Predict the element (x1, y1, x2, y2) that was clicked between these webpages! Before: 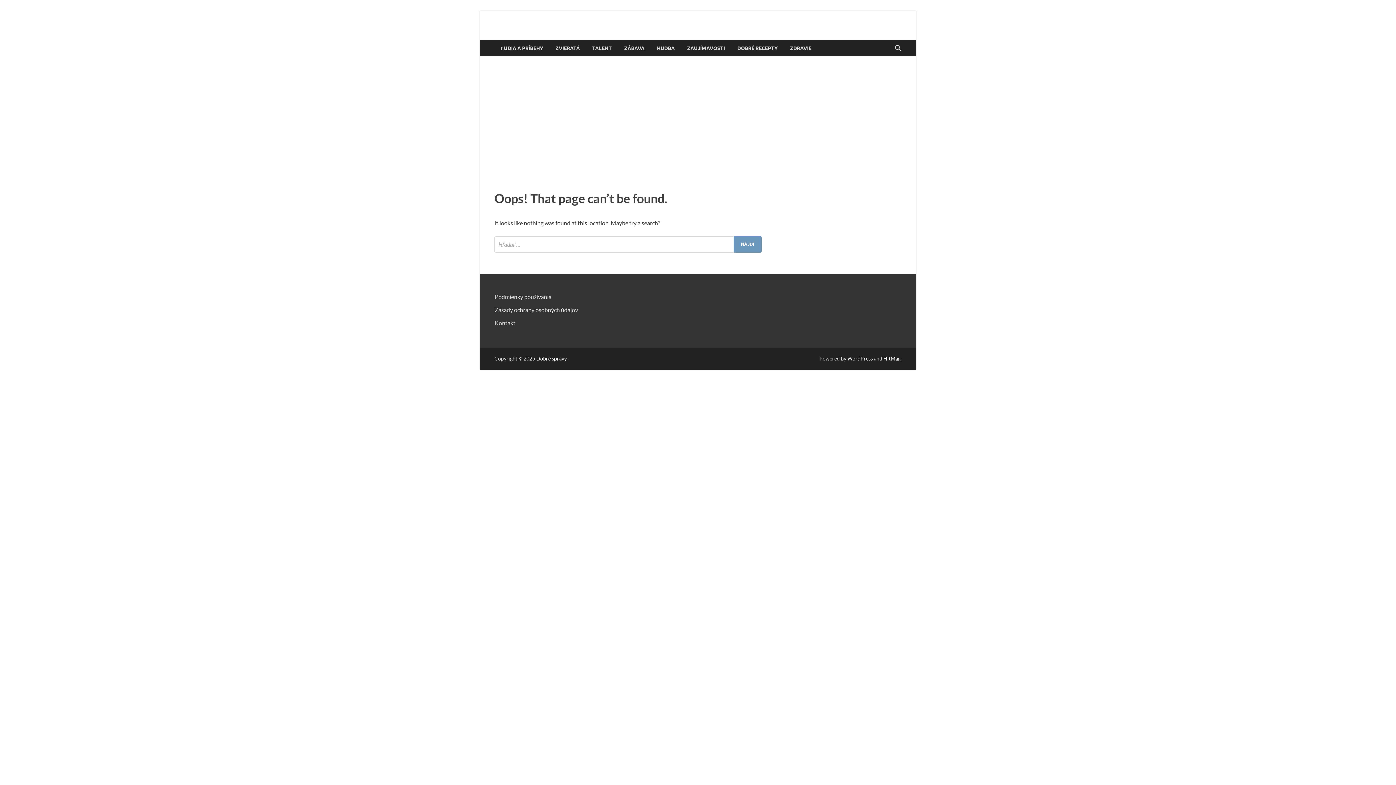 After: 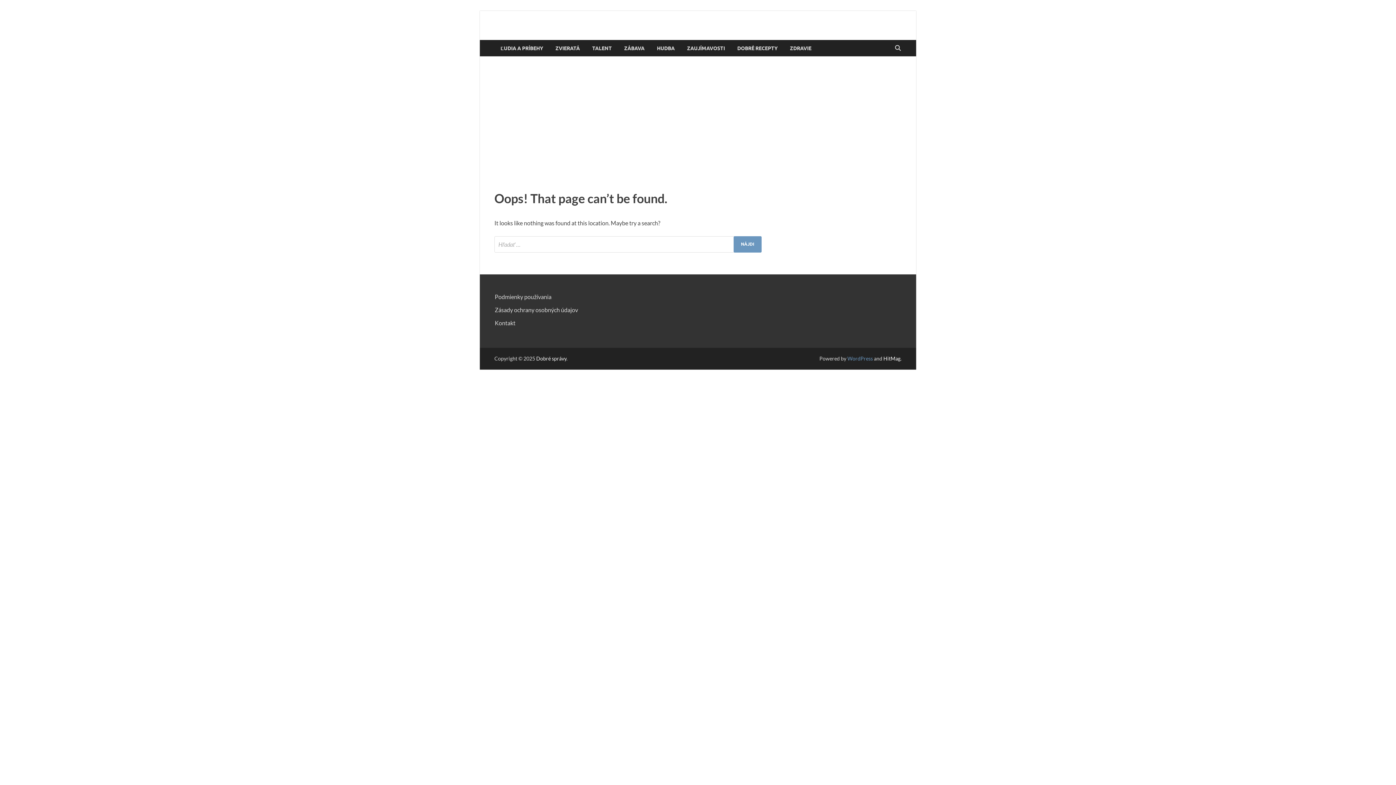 Action: label: WordPress bbox: (847, 355, 873, 361)